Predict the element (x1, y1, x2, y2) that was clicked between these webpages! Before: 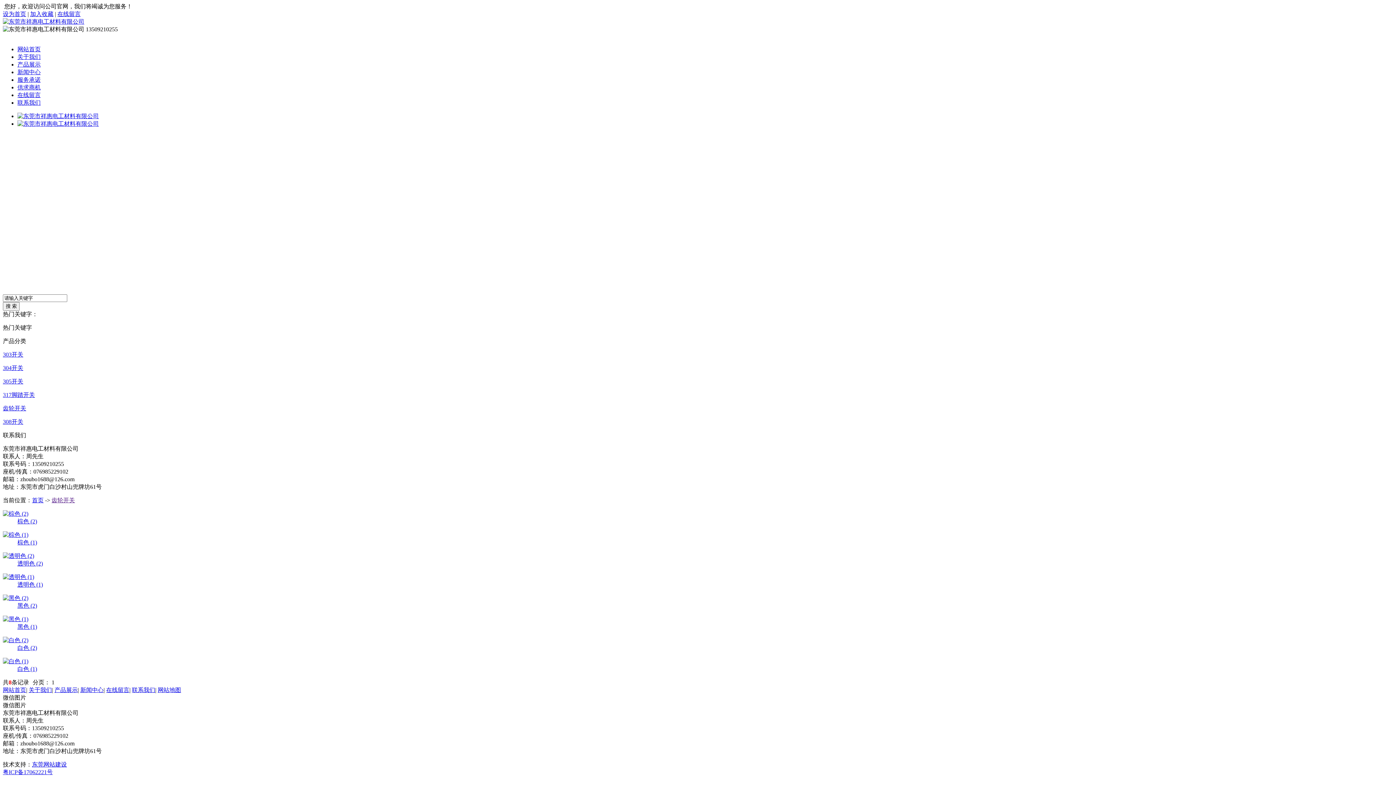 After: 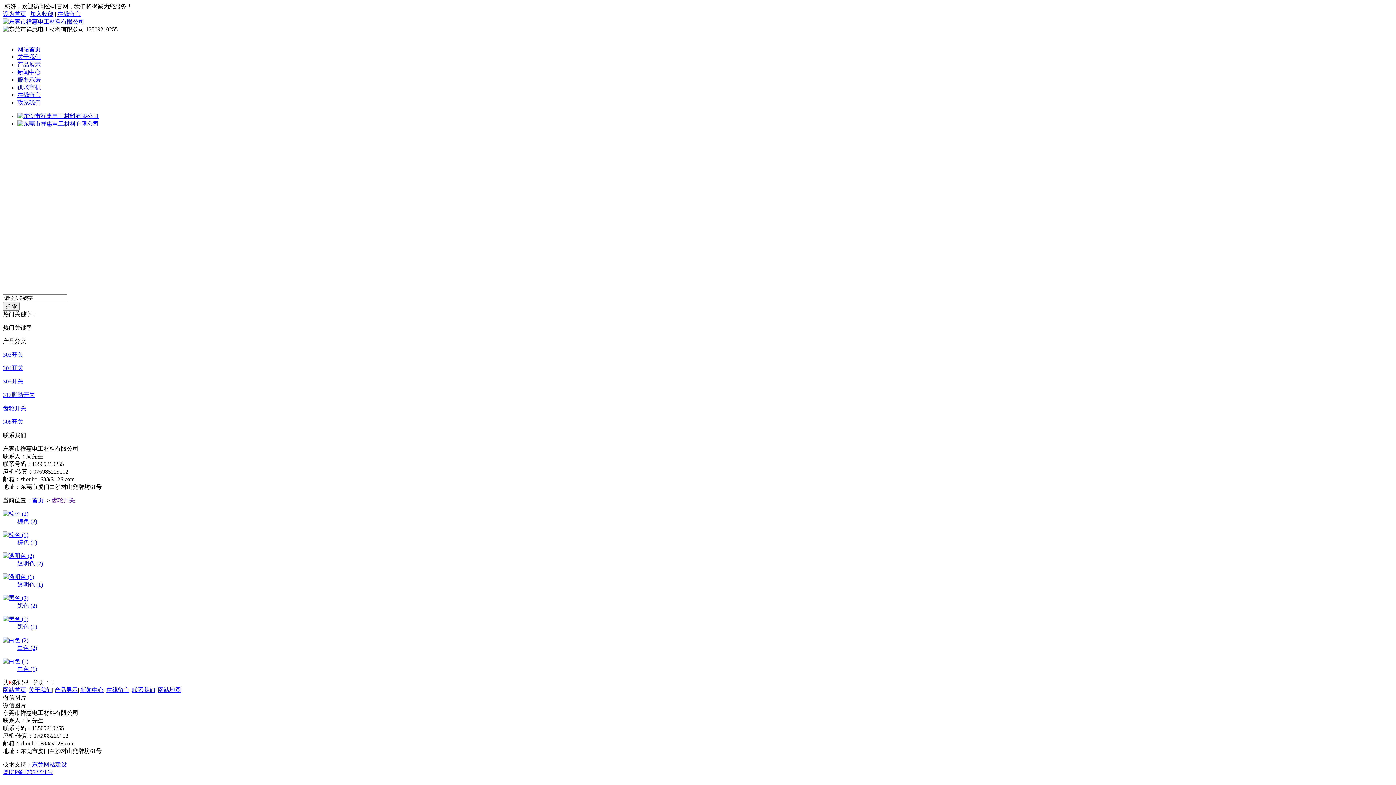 Action: label: 齿轮开关 bbox: (2, 405, 26, 411)